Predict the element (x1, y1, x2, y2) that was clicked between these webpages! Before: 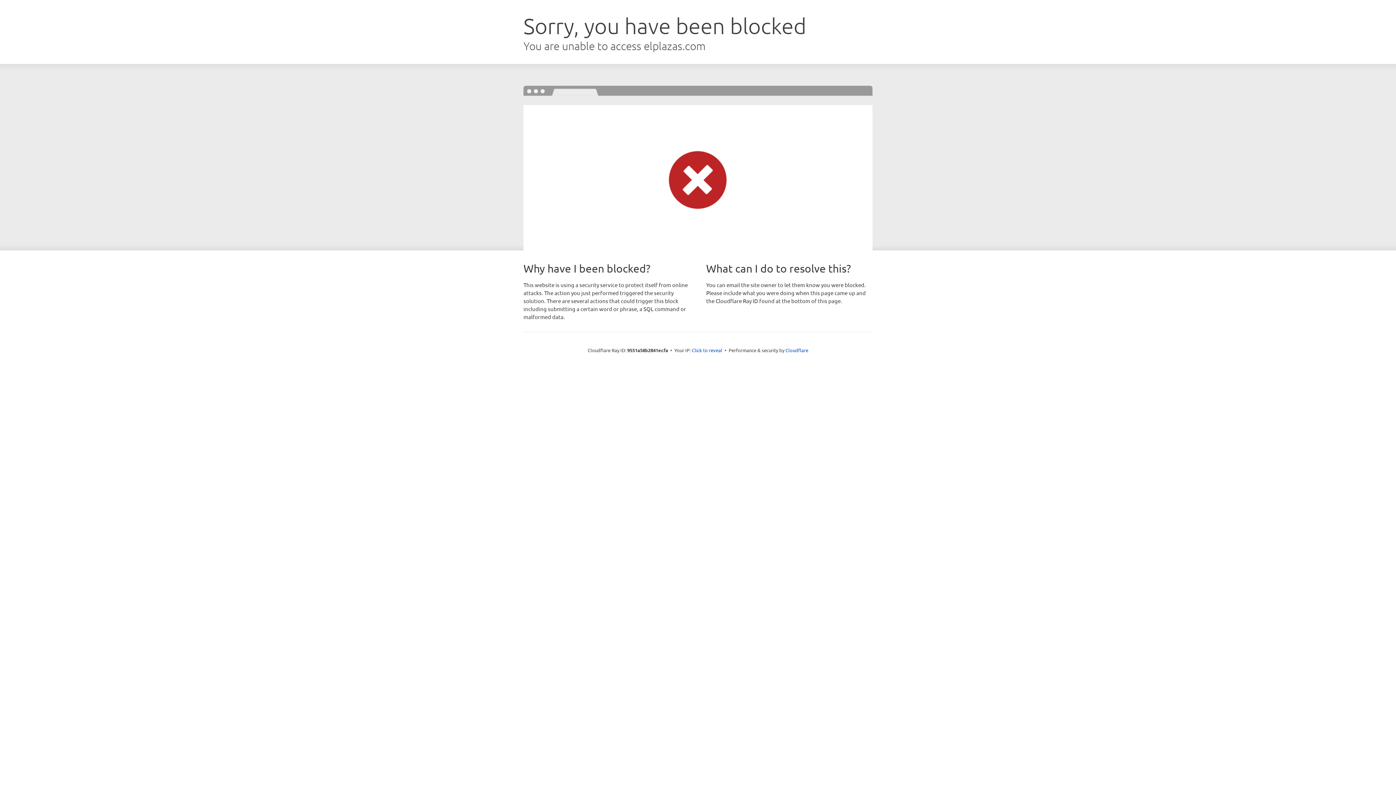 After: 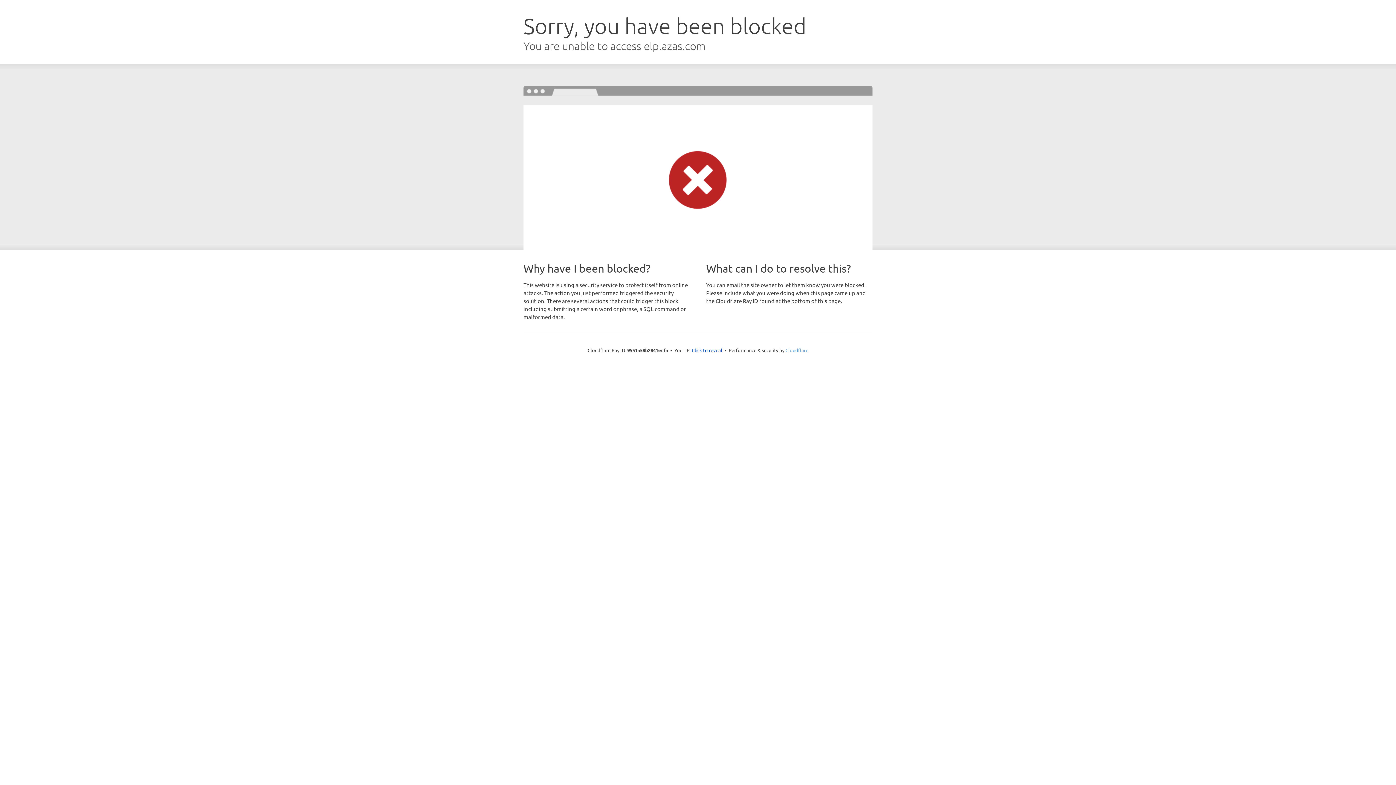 Action: label: Cloudflare bbox: (785, 347, 808, 353)